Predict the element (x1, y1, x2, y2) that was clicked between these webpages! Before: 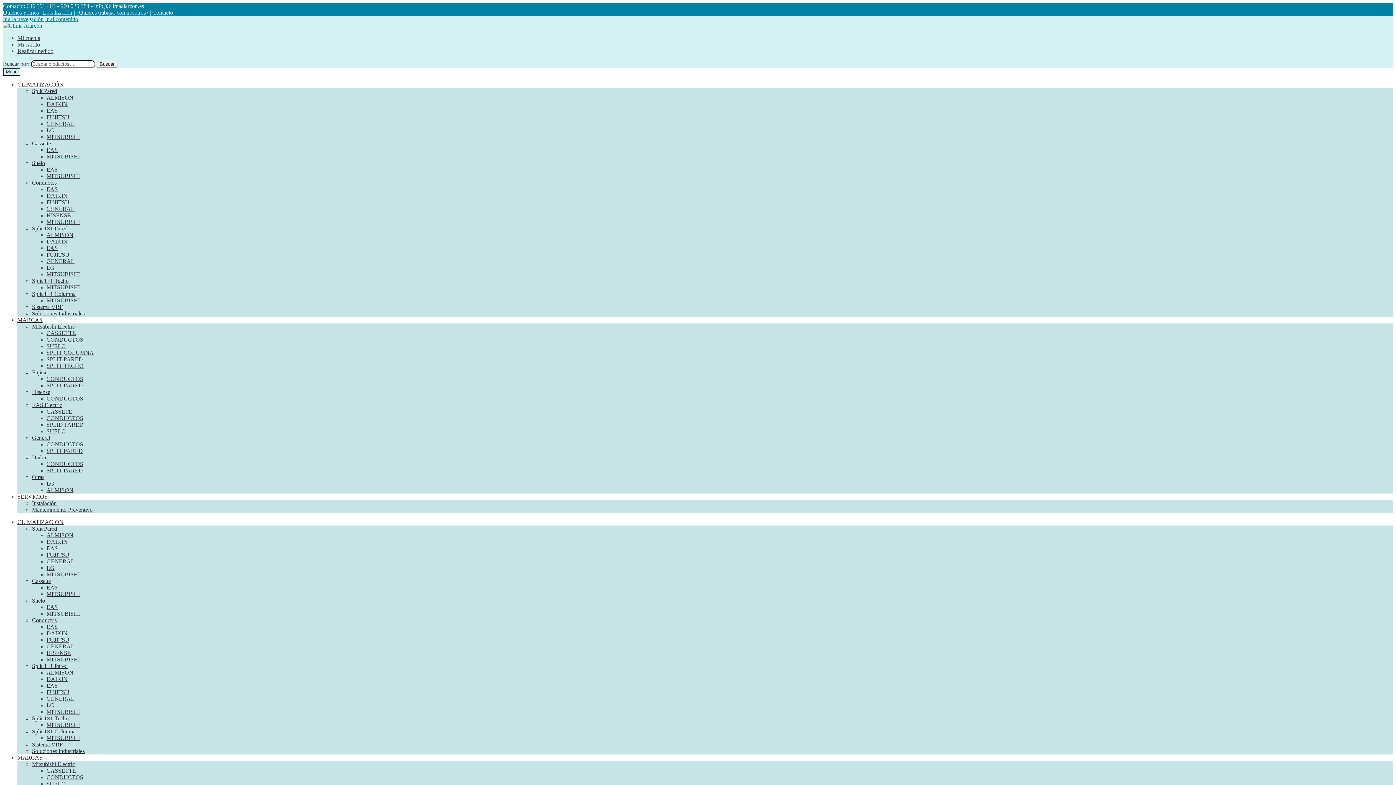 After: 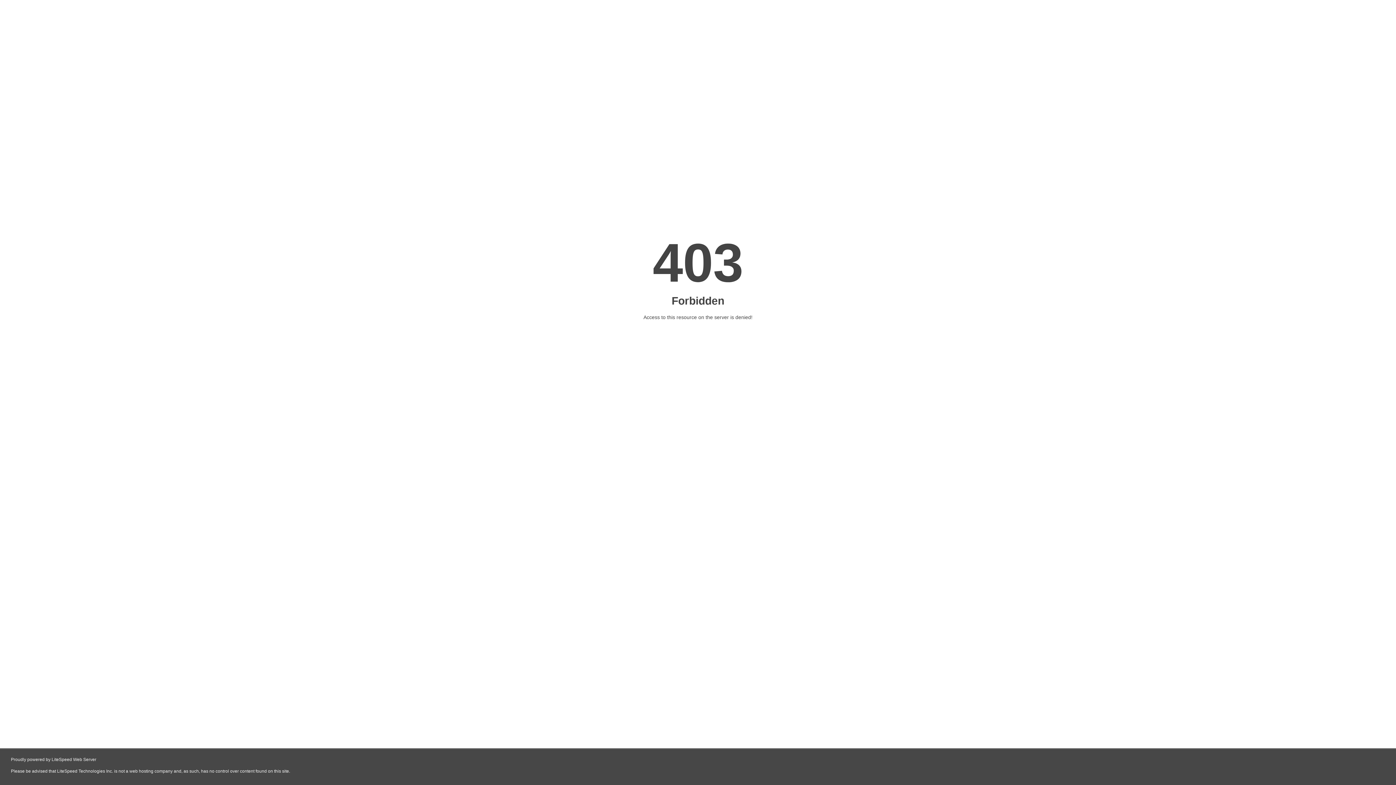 Action: label: FUJITSU bbox: (46, 199, 69, 205)